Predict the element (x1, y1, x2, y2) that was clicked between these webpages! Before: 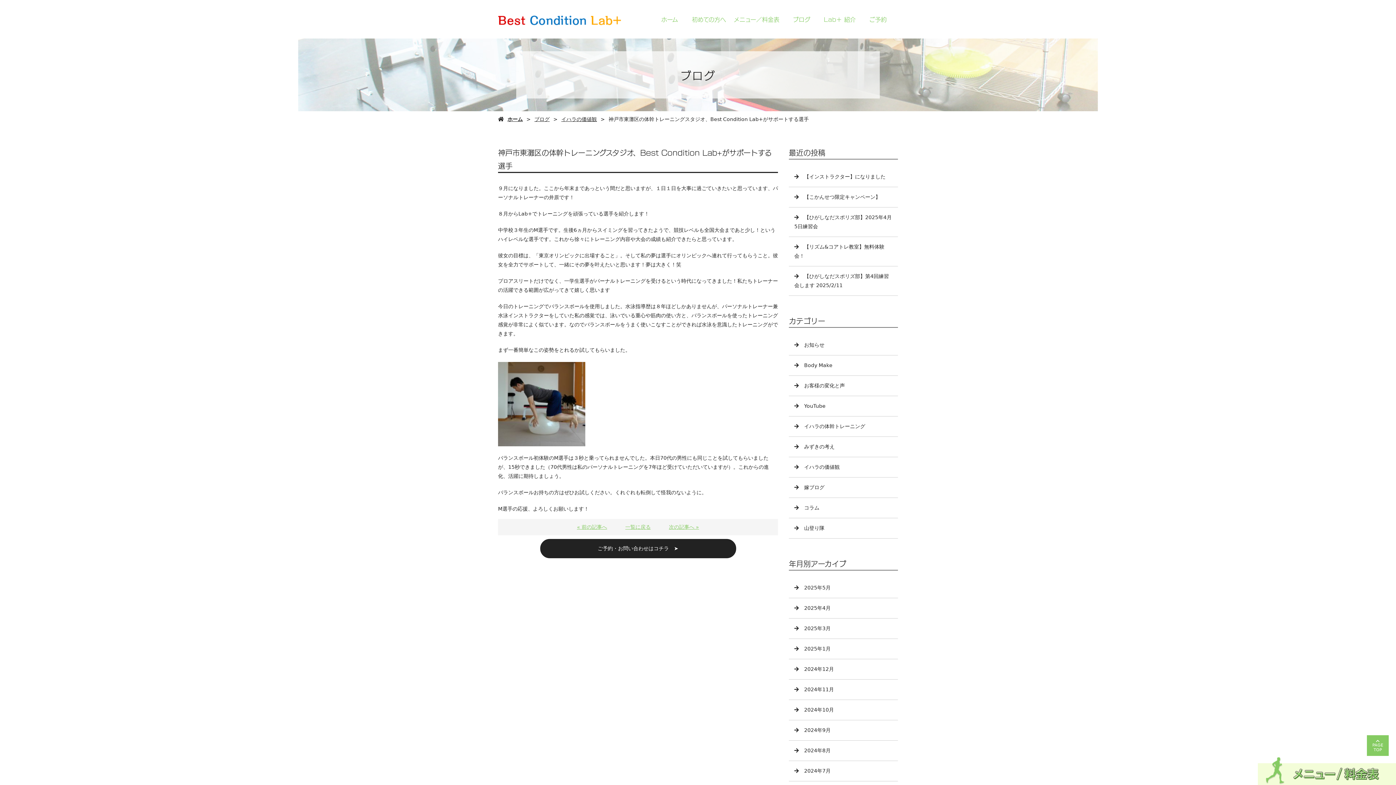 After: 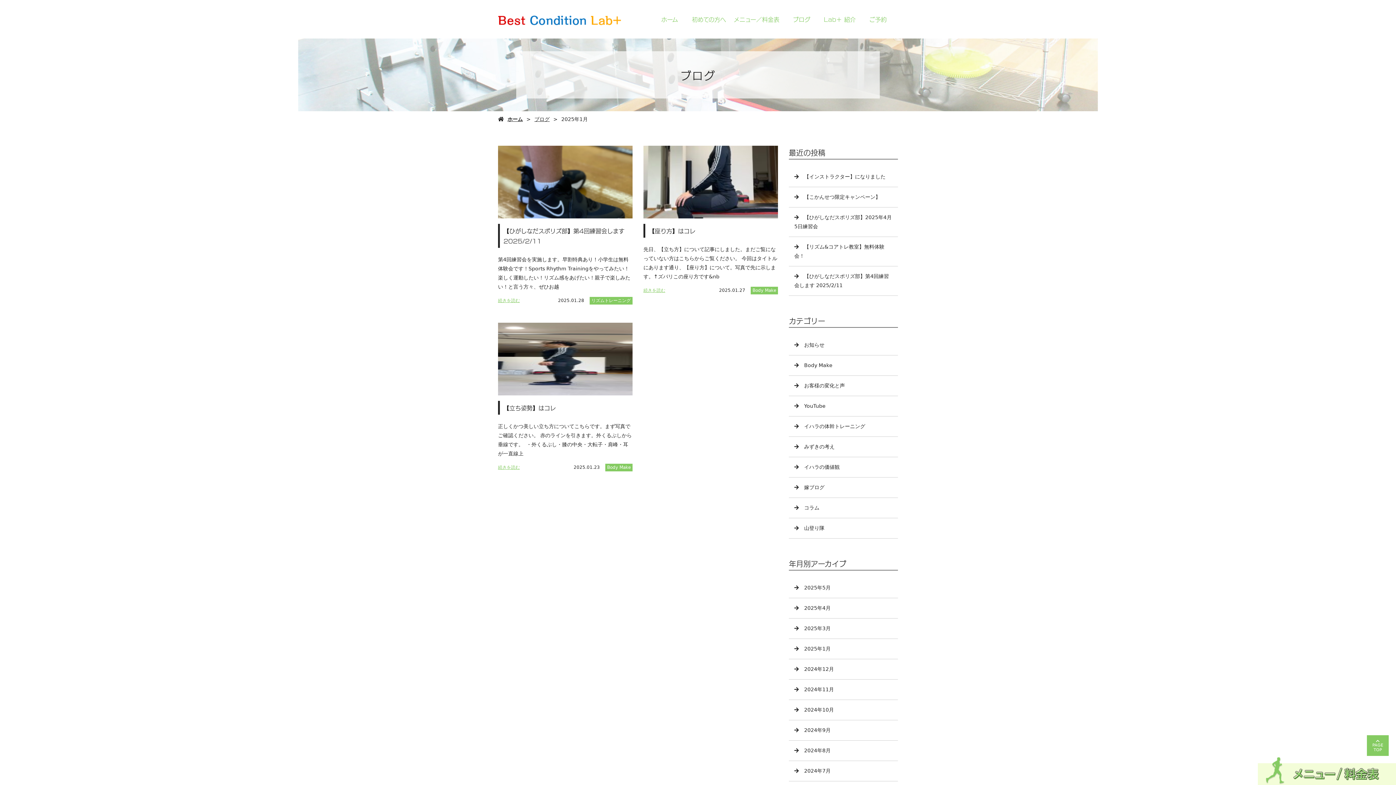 Action: bbox: (789, 639, 898, 659) label: 2025年1月